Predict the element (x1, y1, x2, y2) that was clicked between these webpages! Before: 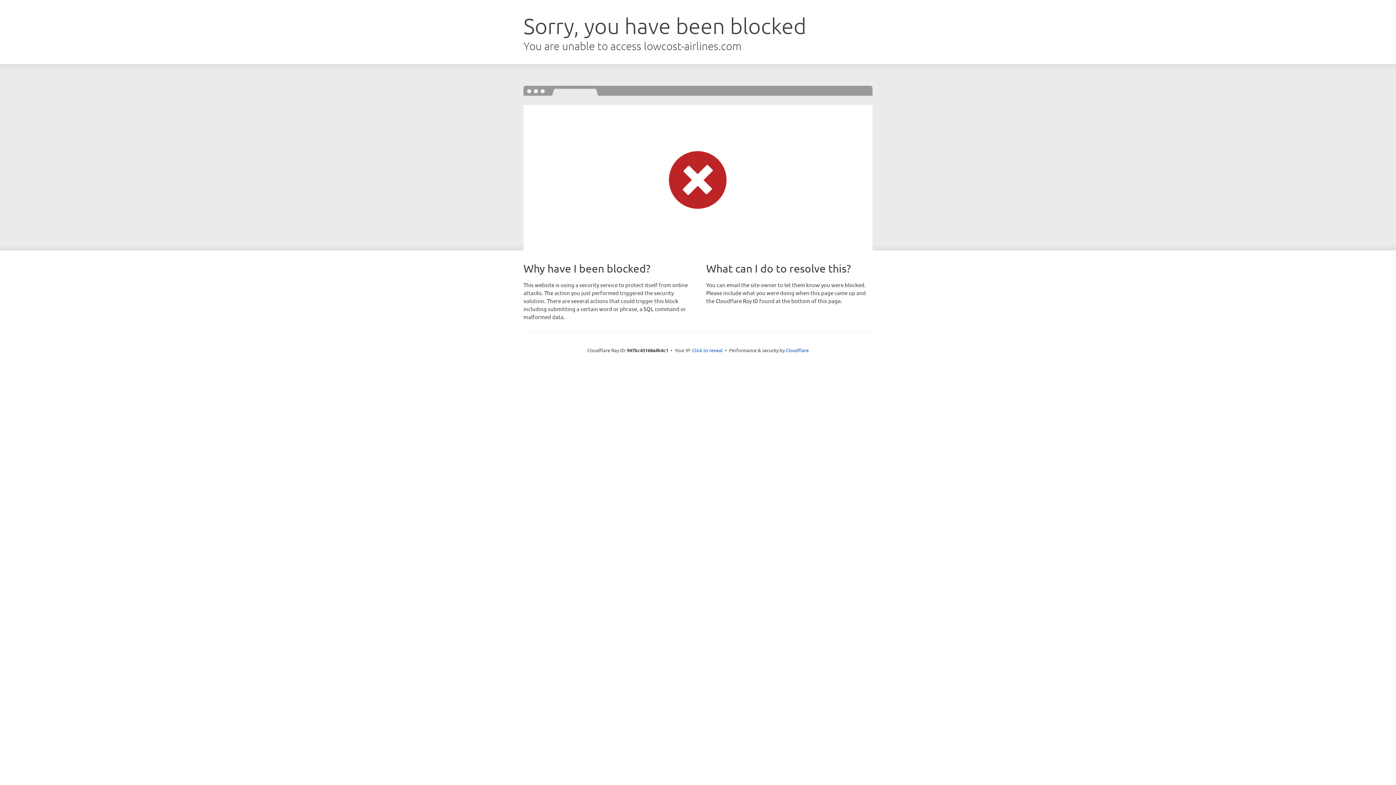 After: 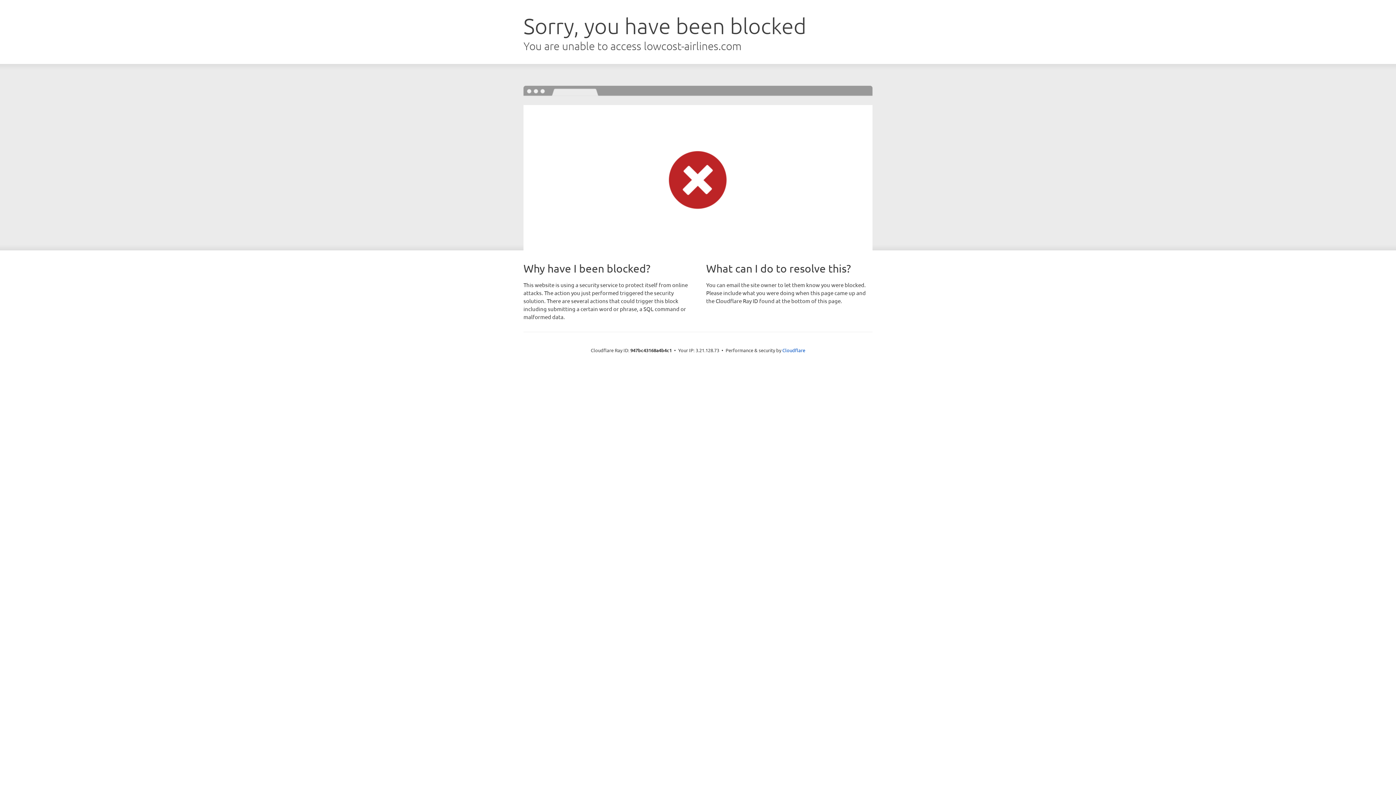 Action: bbox: (692, 346, 722, 353) label: Click to reveal